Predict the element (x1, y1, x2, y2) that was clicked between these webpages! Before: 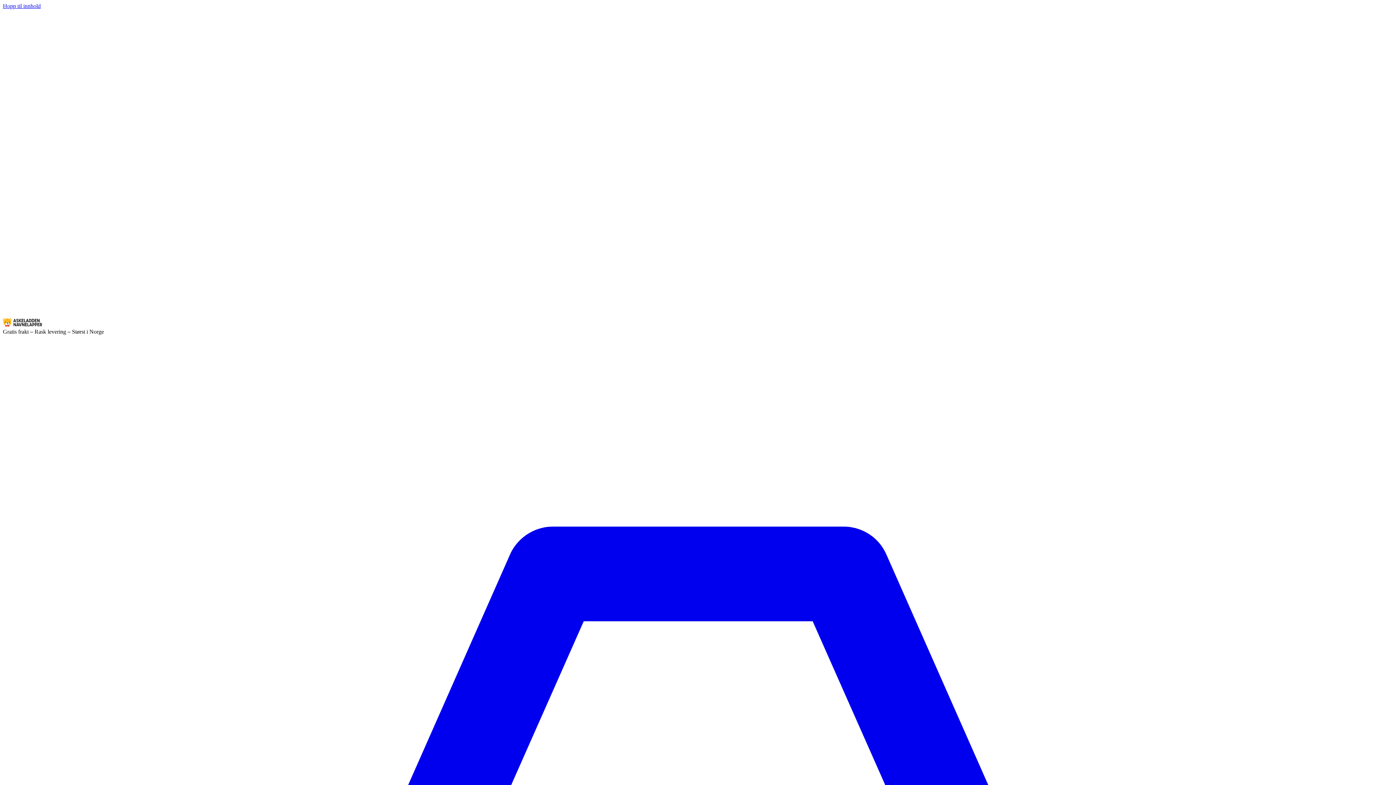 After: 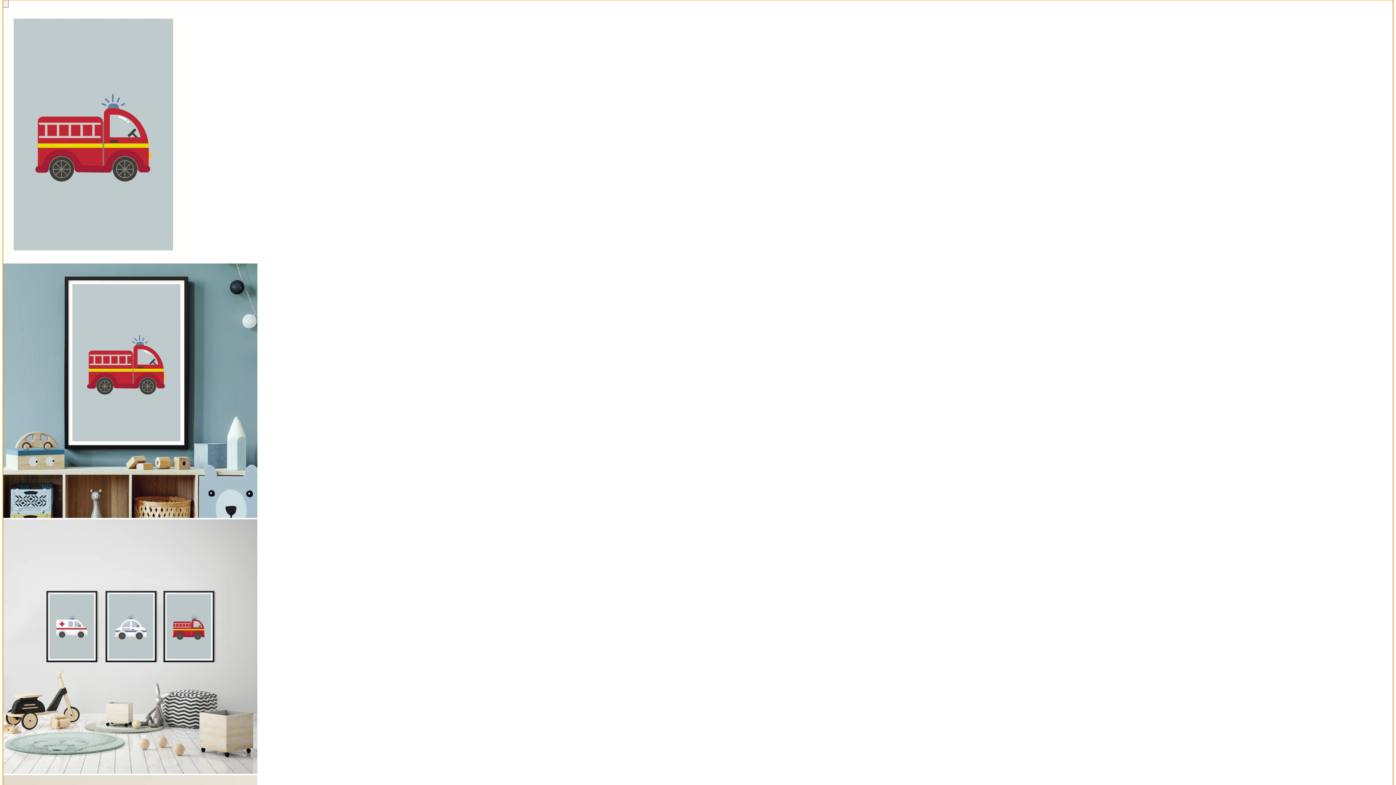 Action: bbox: (2, 2, 40, 9) label: Hopp til innhold